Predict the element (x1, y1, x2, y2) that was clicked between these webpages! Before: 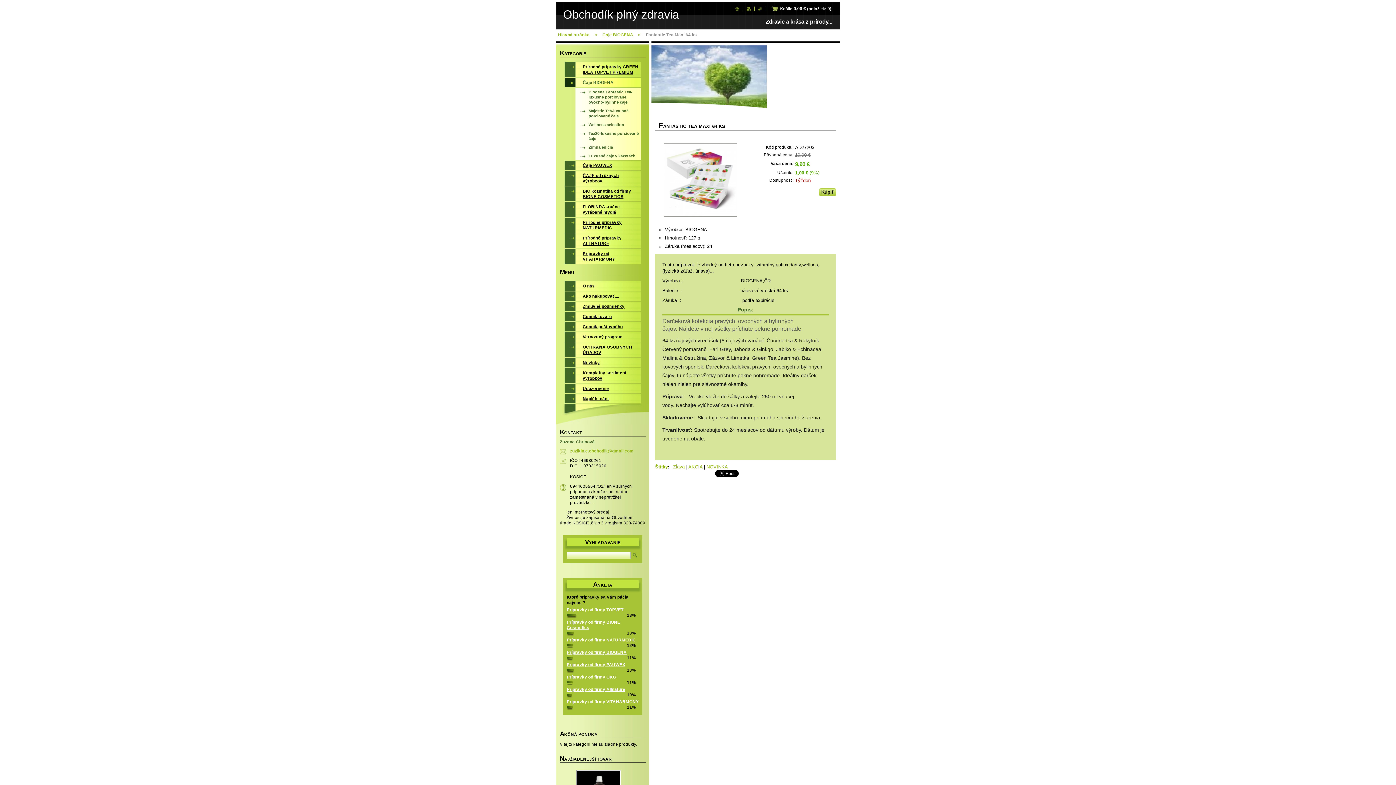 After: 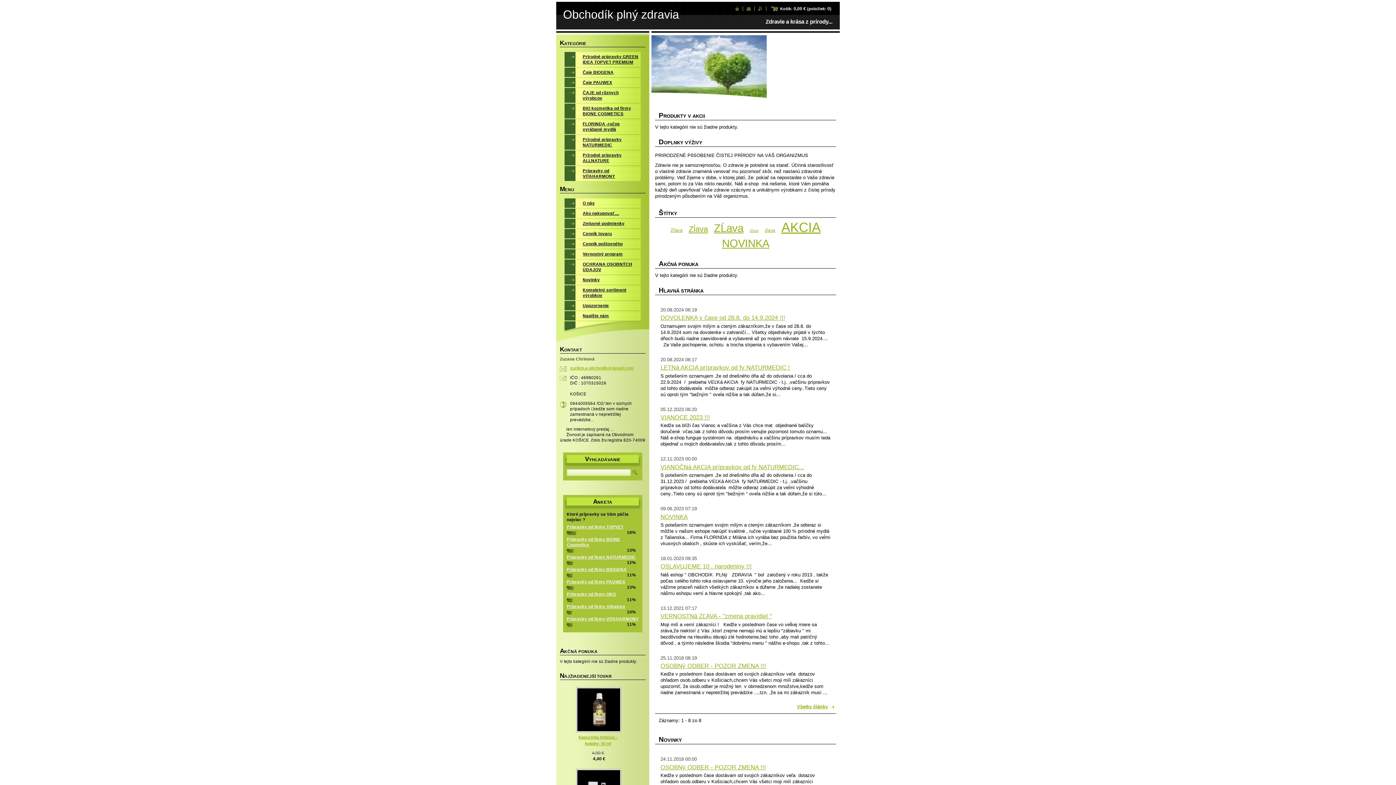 Action: bbox: (735, 6, 739, 10) label:  